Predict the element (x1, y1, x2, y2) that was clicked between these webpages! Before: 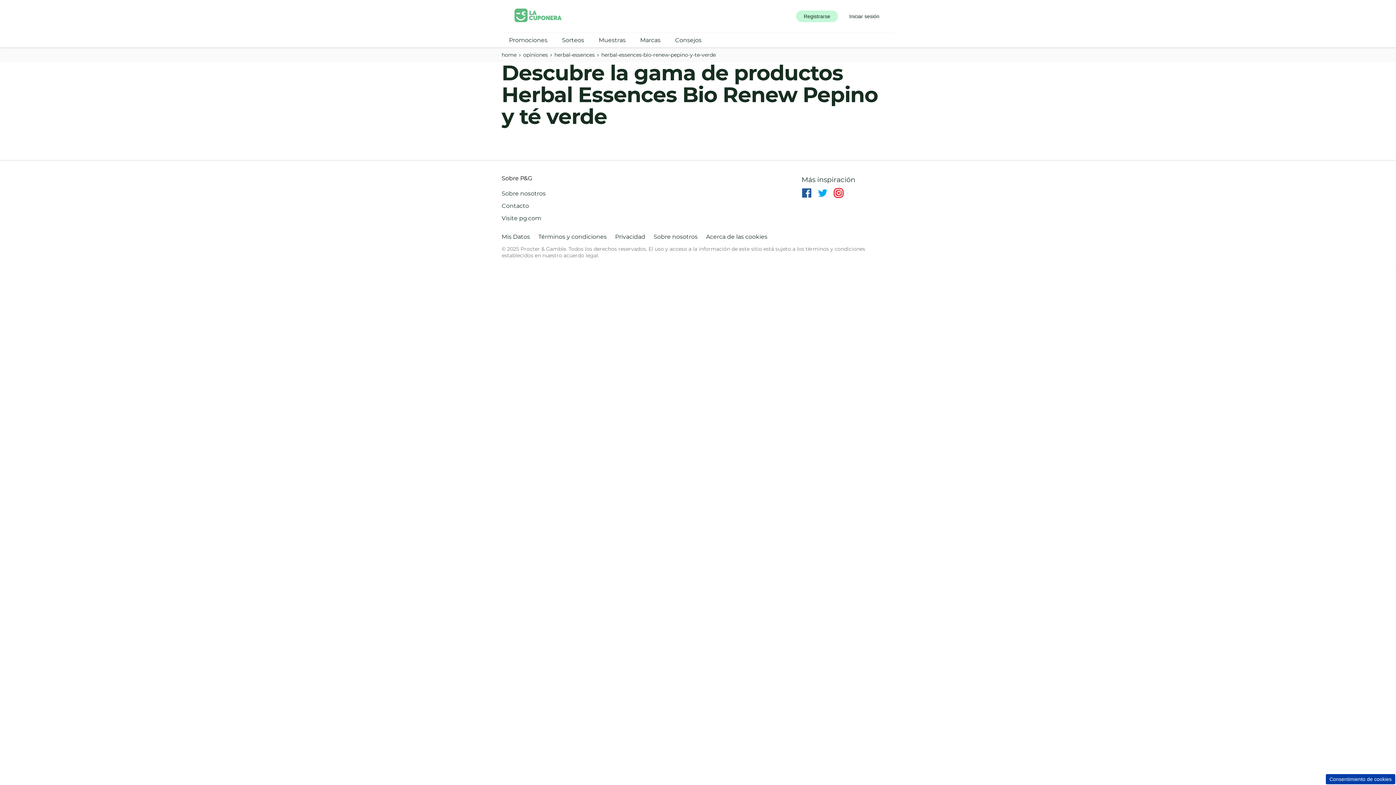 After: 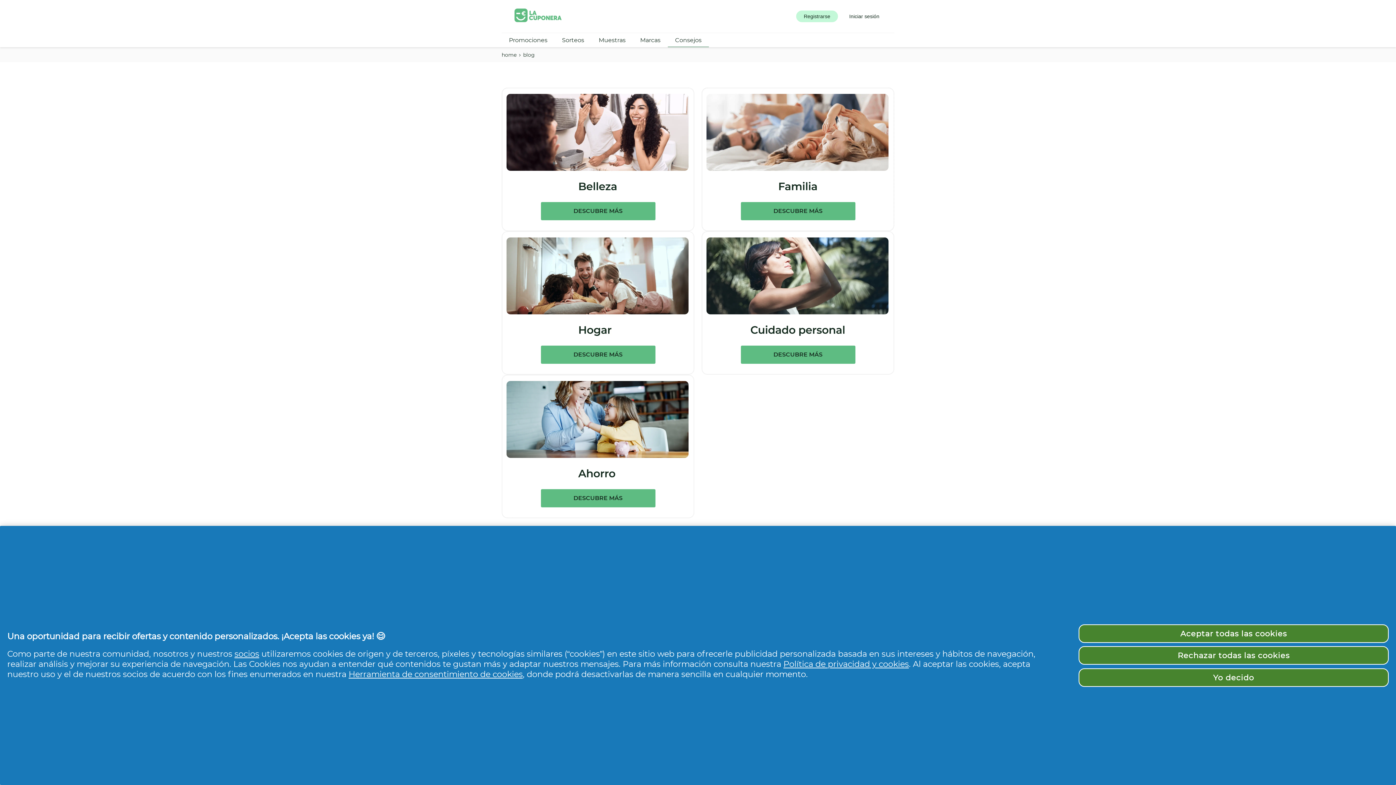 Action: label: Consejos bbox: (674, 36, 702, 43)